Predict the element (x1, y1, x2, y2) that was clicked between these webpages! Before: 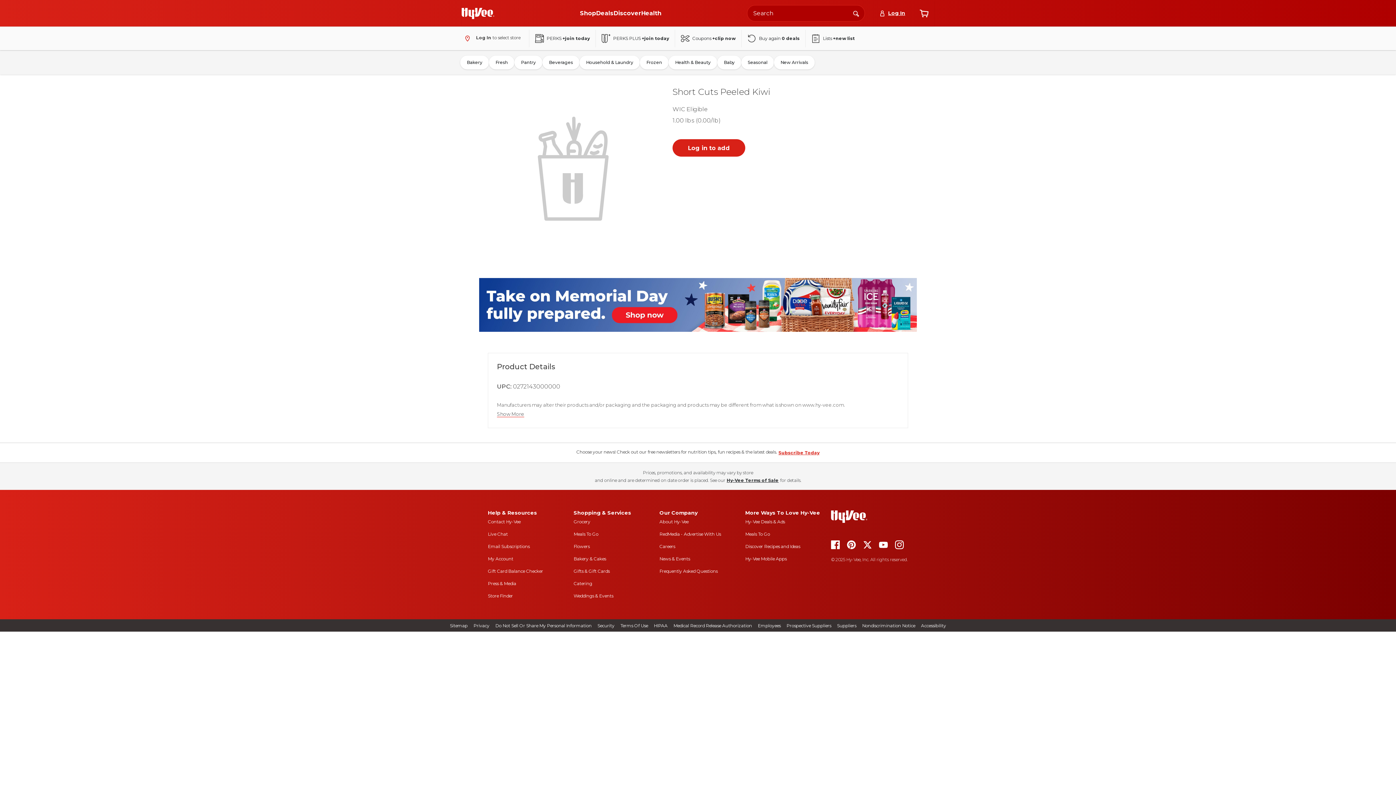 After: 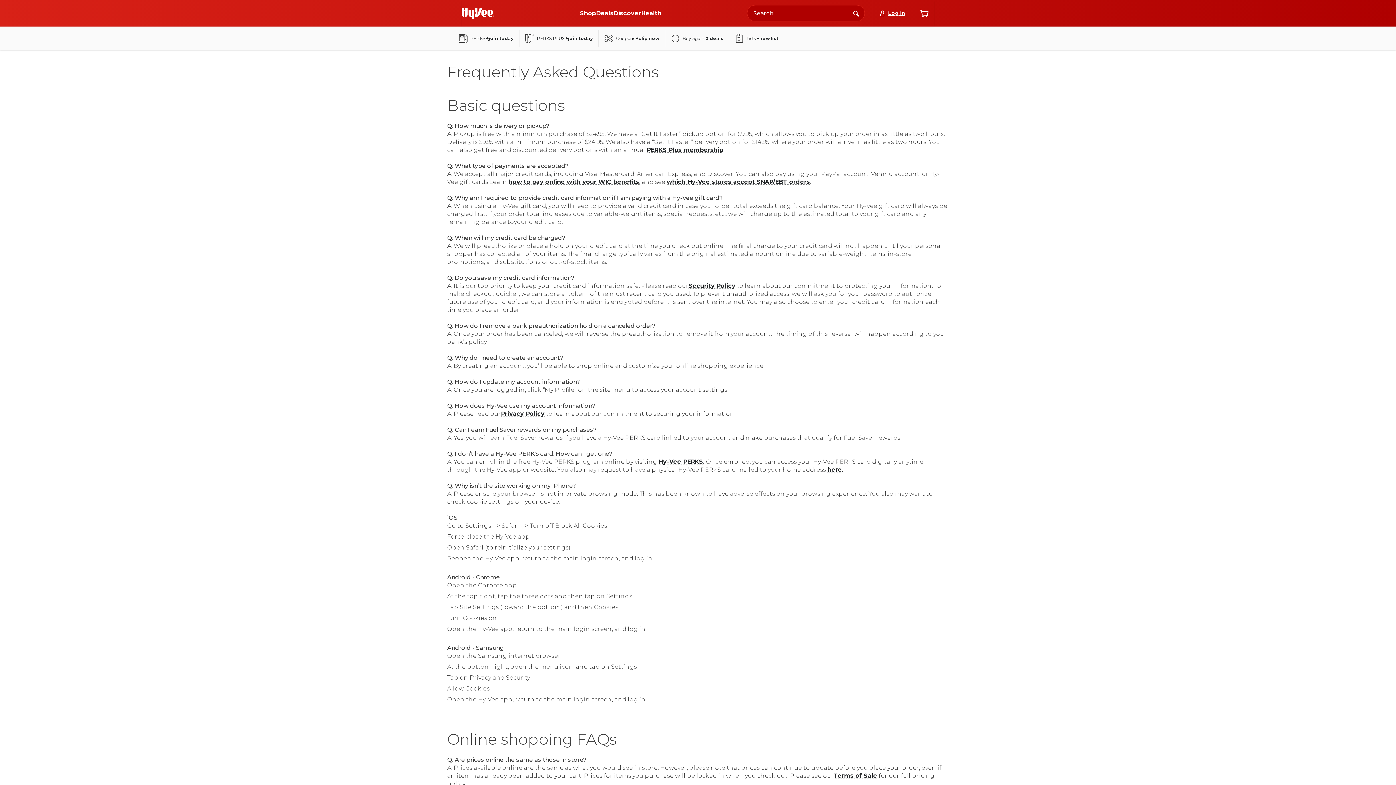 Action: bbox: (659, 568, 717, 574) label: Frequently Asked Questions